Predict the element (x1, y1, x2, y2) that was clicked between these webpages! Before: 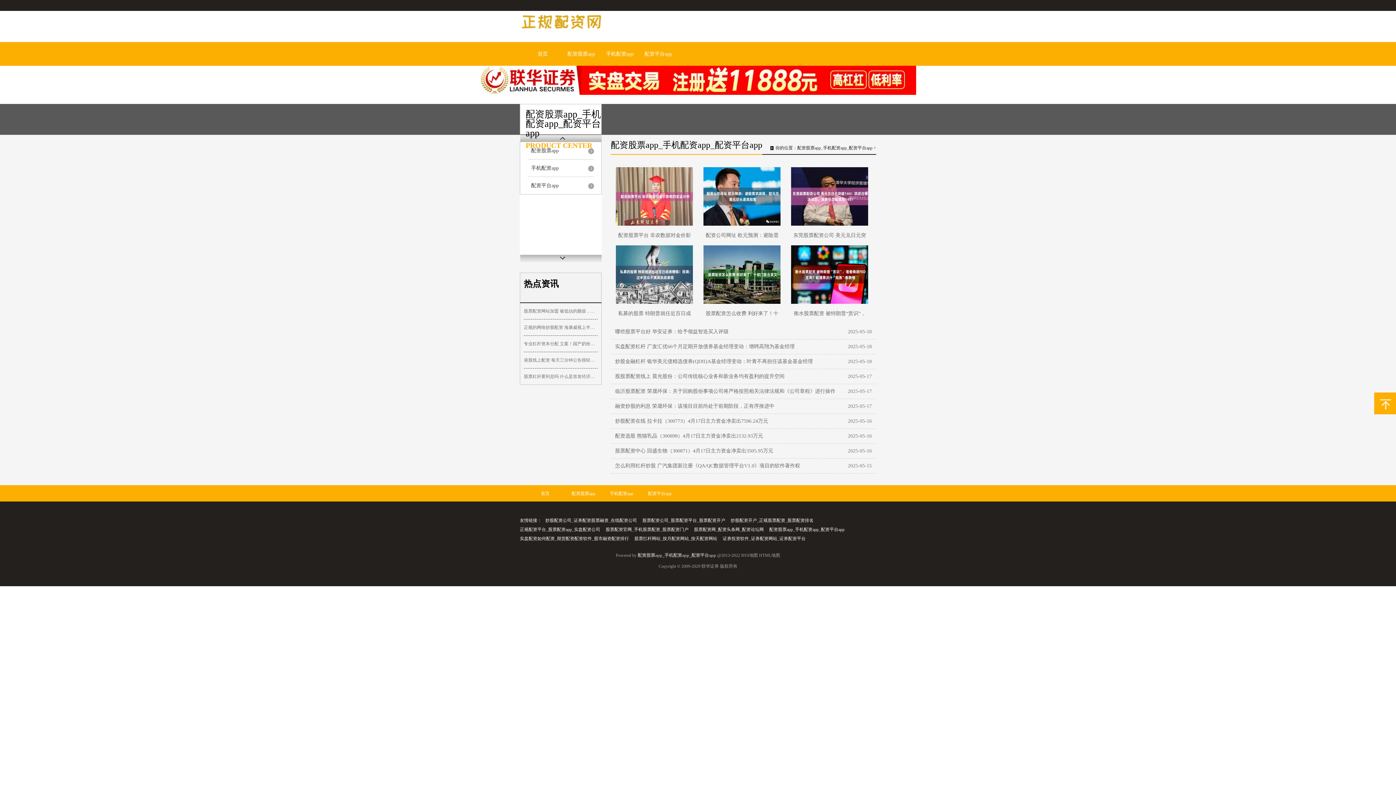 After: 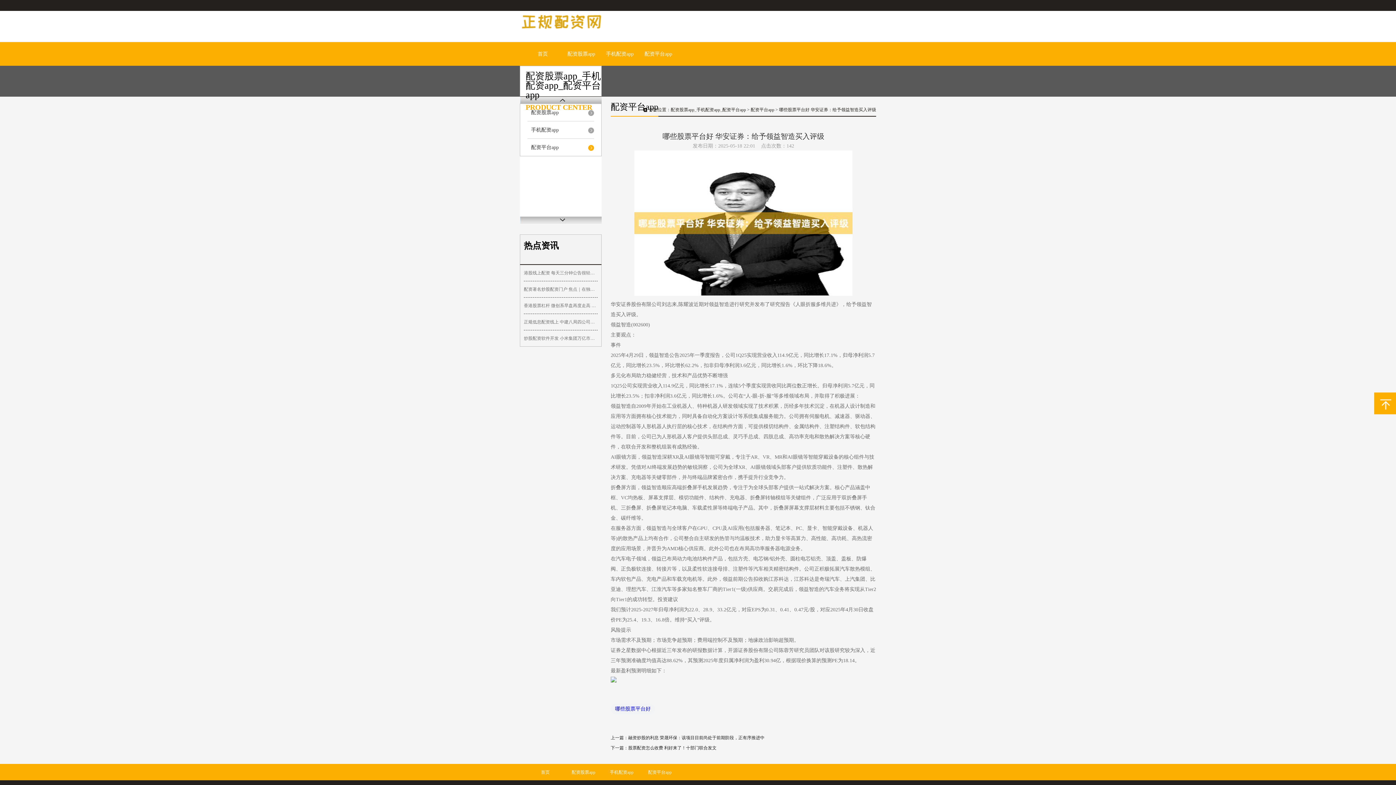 Action: bbox: (615, 326, 728, 337) label: 哪些股票平台好 华安证券：给予领益智造买入评级